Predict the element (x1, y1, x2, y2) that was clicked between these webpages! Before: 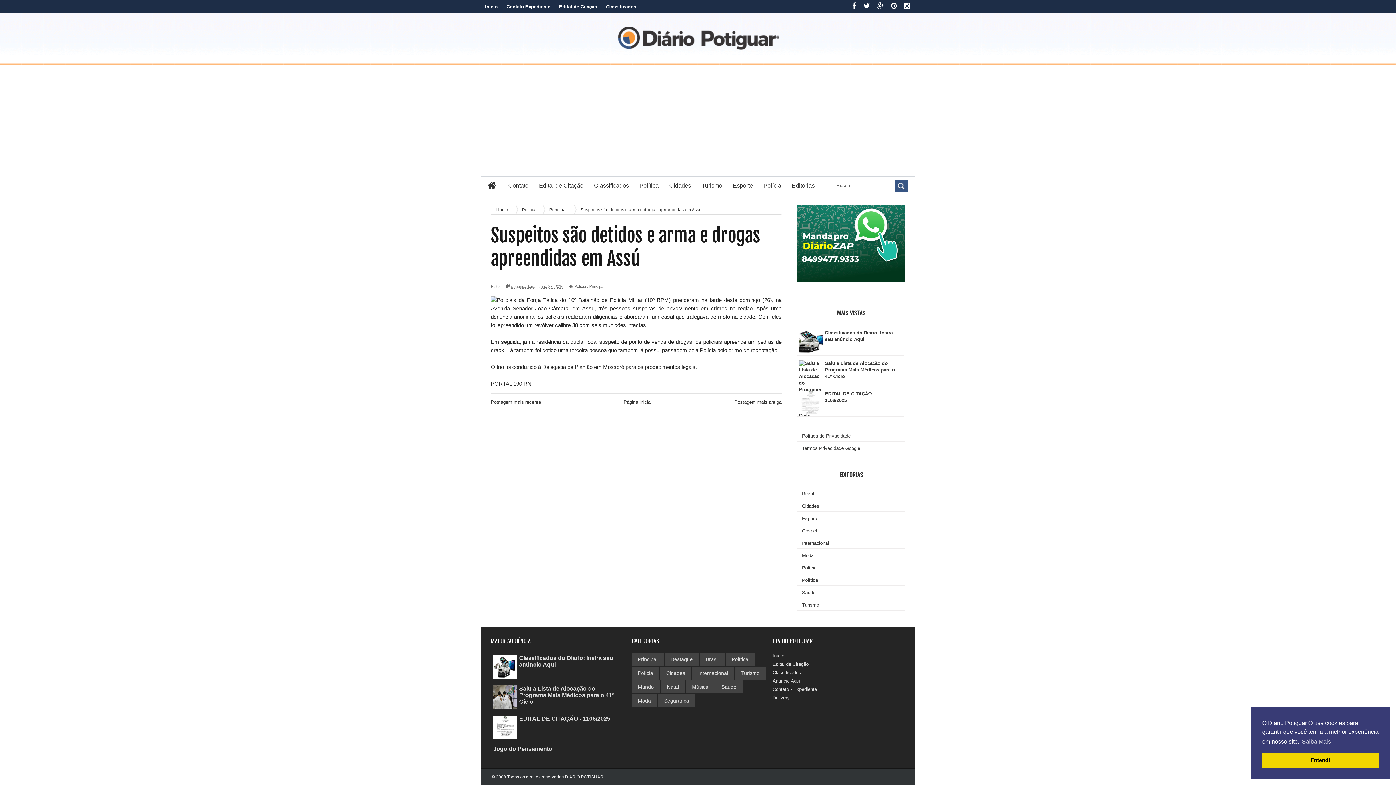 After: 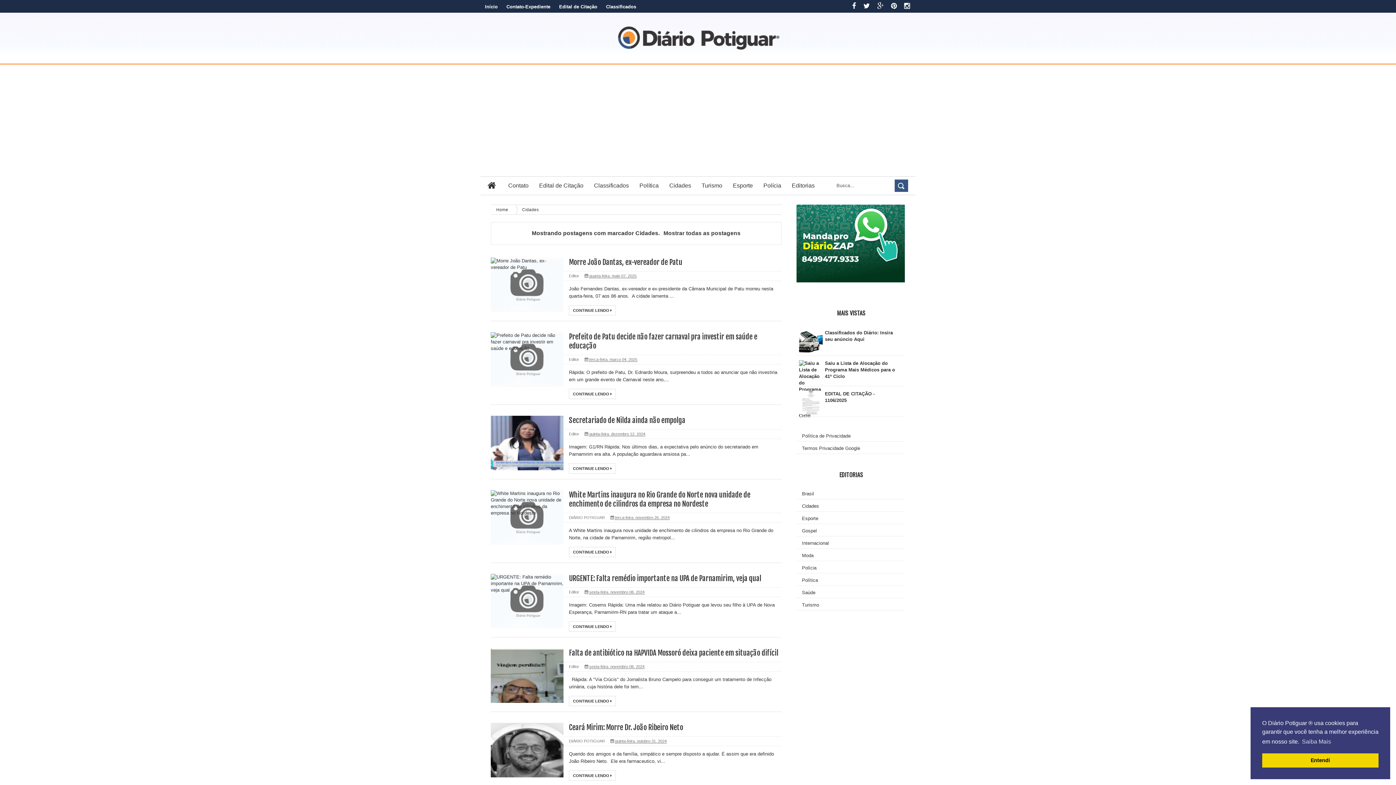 Action: label: Cidades bbox: (660, 666, 691, 679)